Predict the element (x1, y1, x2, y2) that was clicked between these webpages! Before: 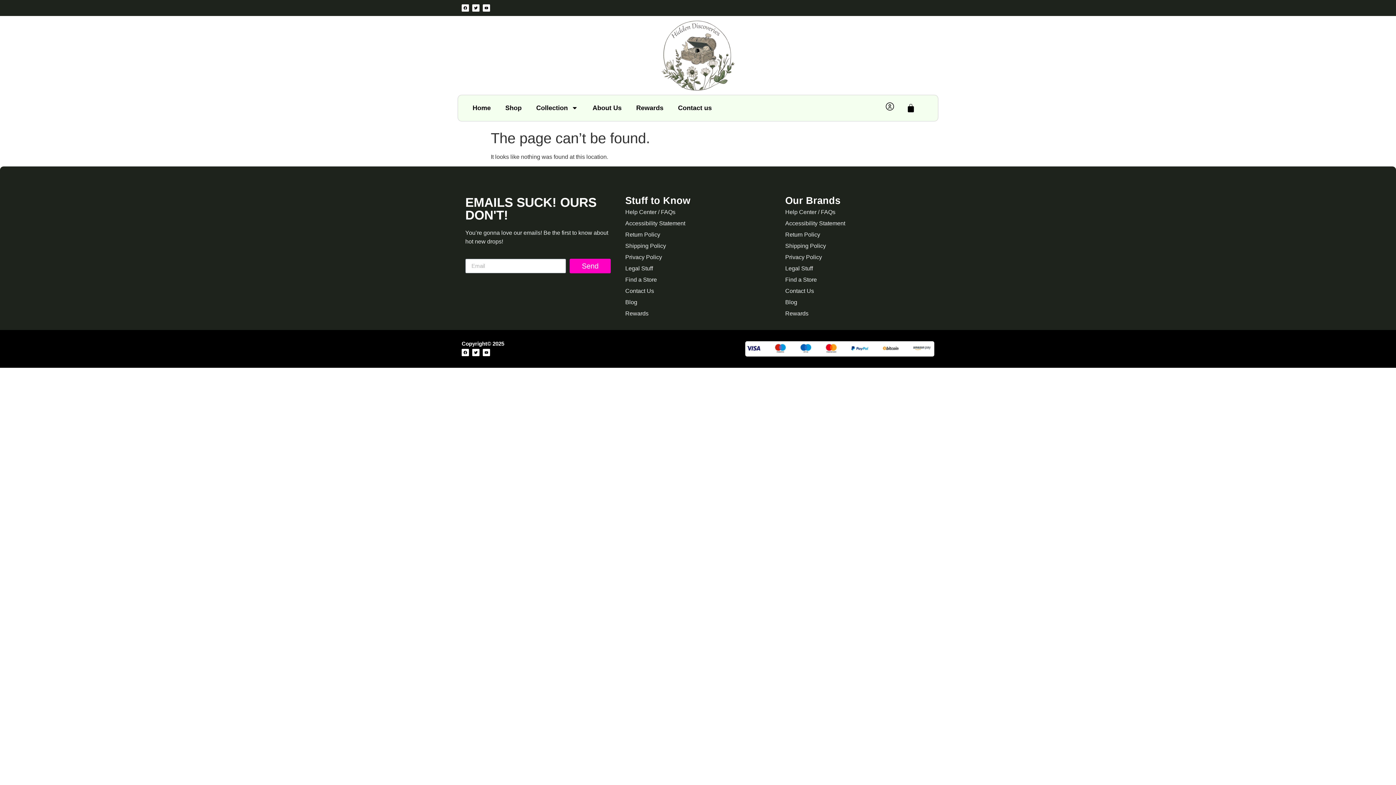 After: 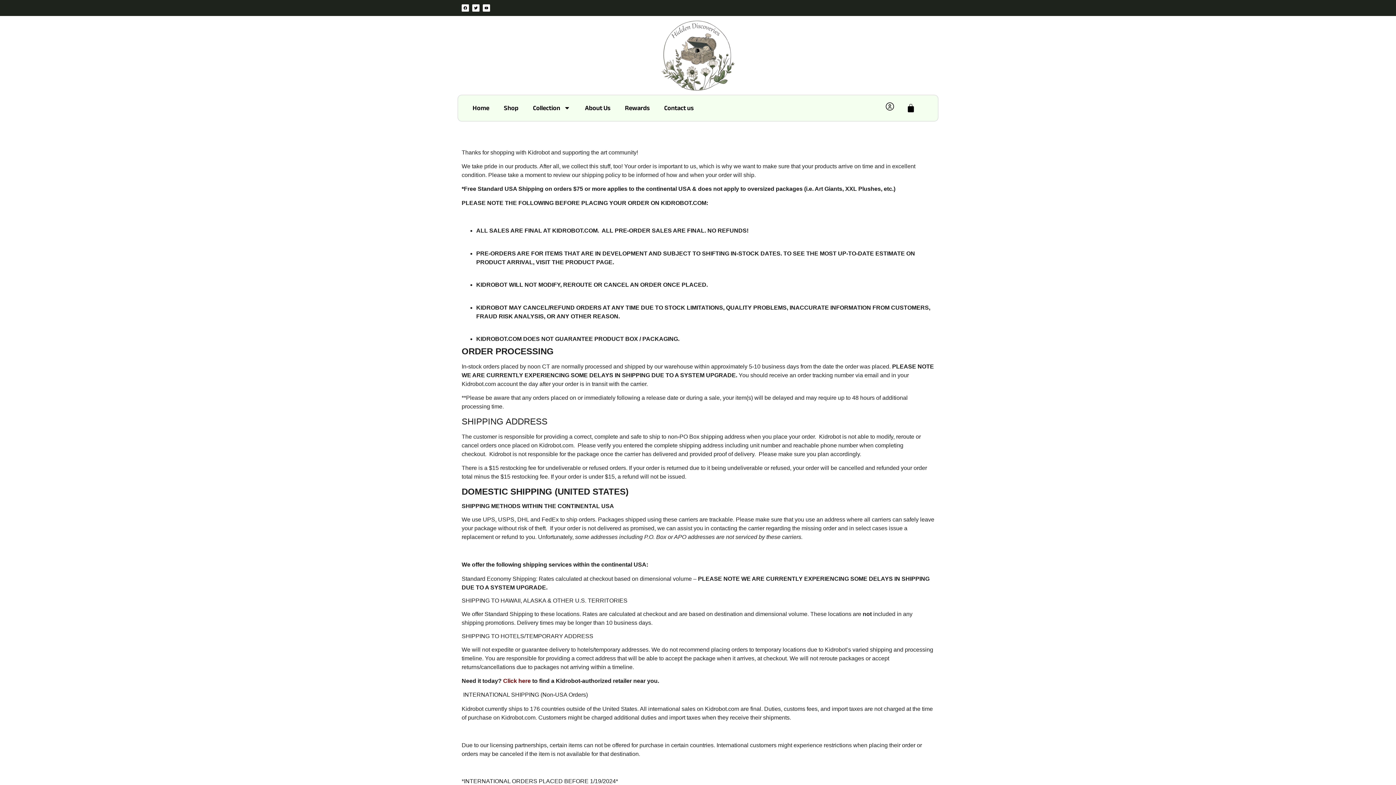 Action: bbox: (625, 241, 770, 251) label: Shipping Policy